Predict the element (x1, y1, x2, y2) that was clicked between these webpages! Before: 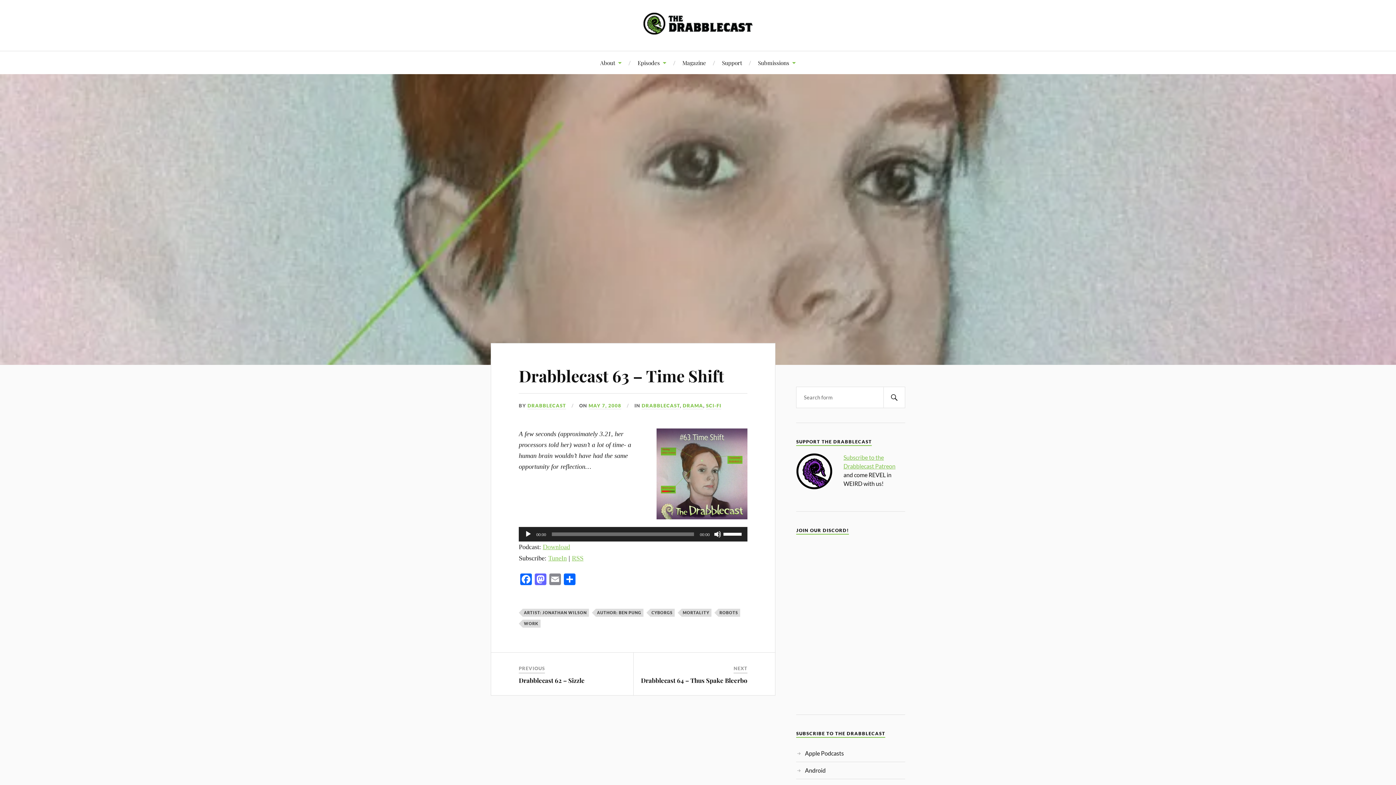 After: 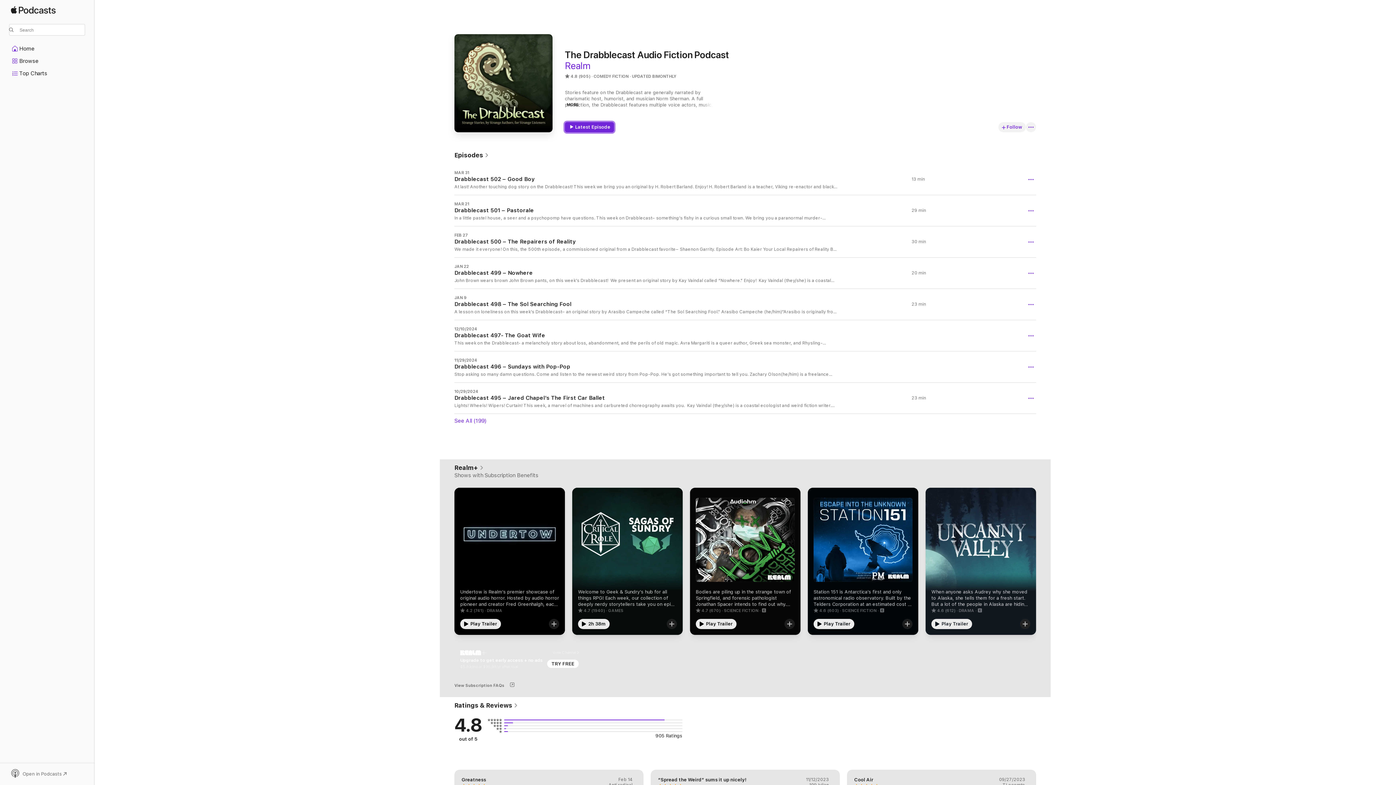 Action: bbox: (805, 750, 844, 756) label: Apple Podcasts